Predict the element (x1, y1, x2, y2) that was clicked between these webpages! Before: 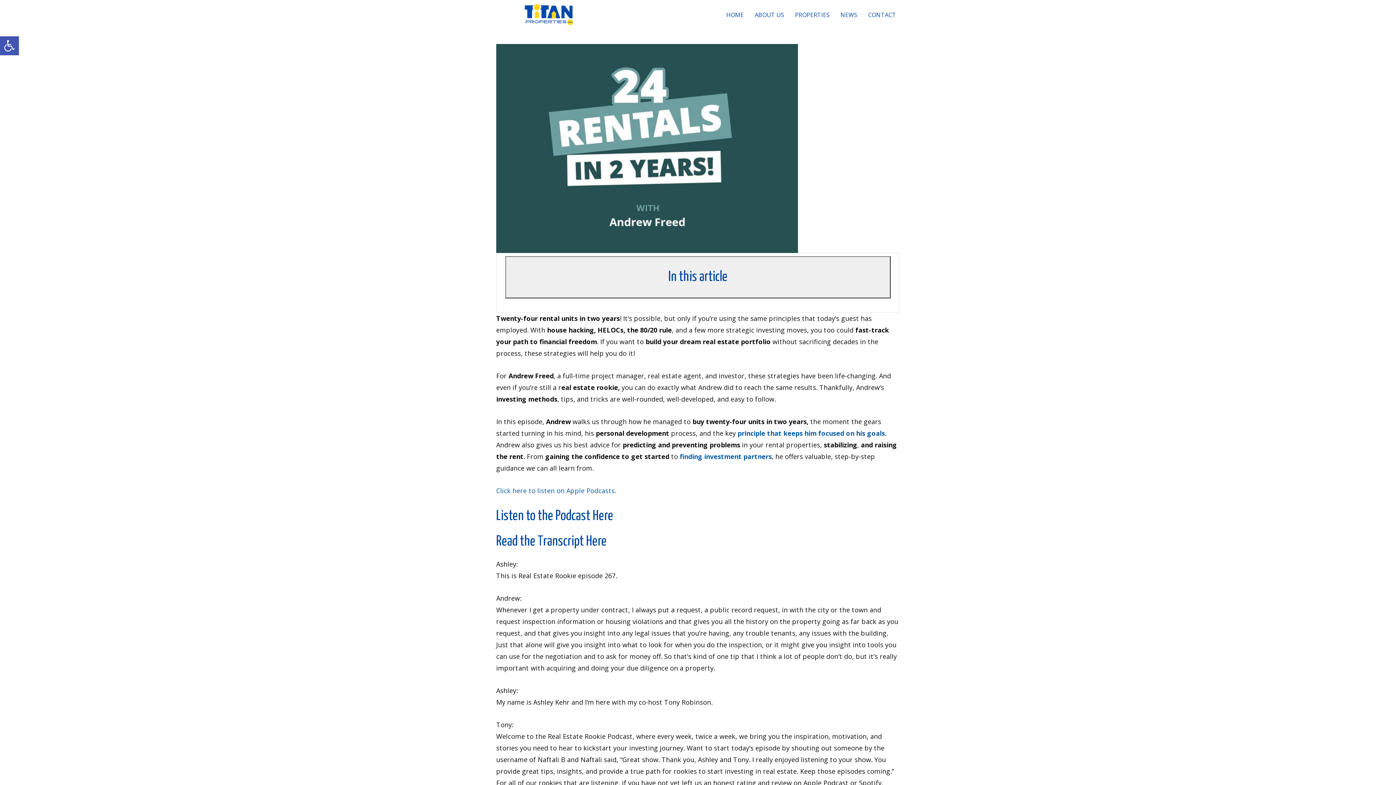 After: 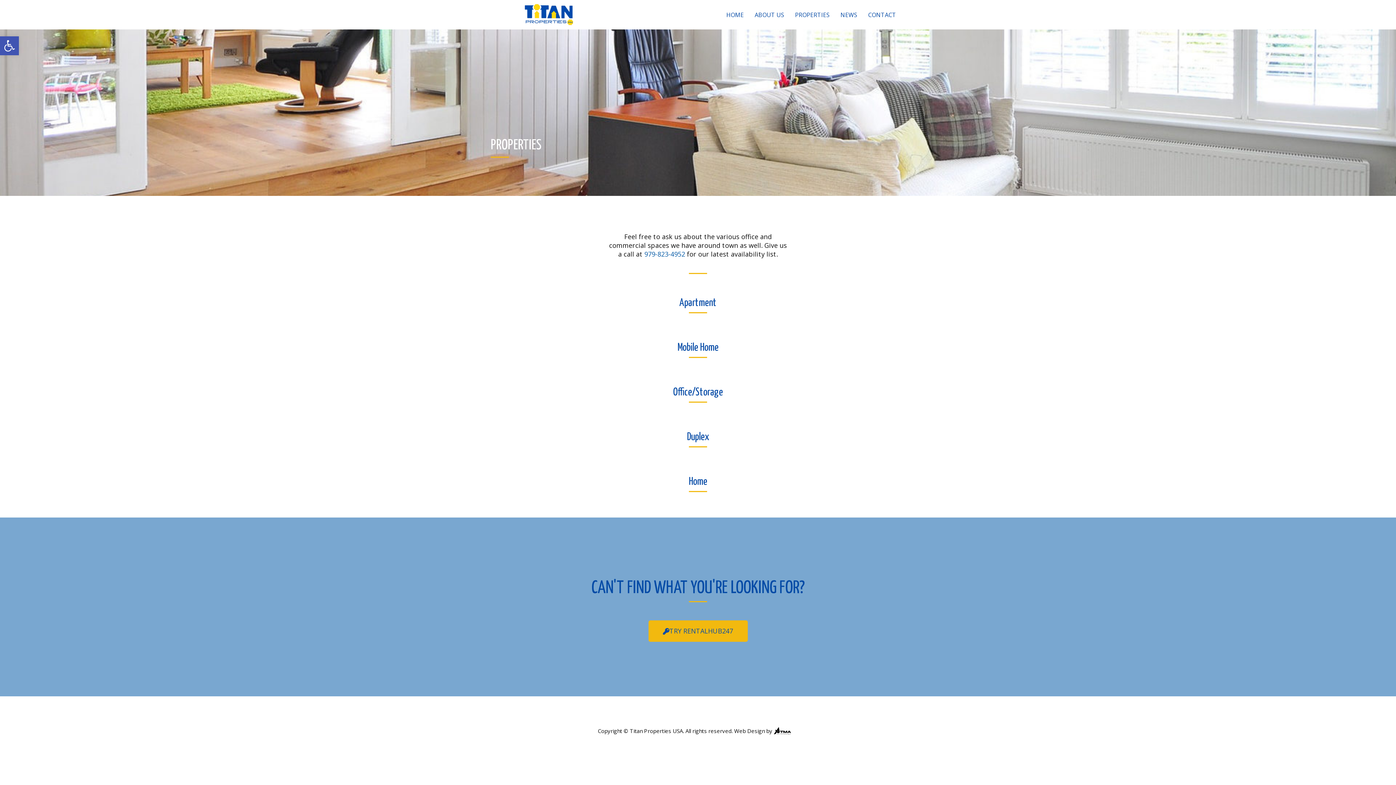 Action: bbox: (789, 6, 835, 23) label: PROPERTIES